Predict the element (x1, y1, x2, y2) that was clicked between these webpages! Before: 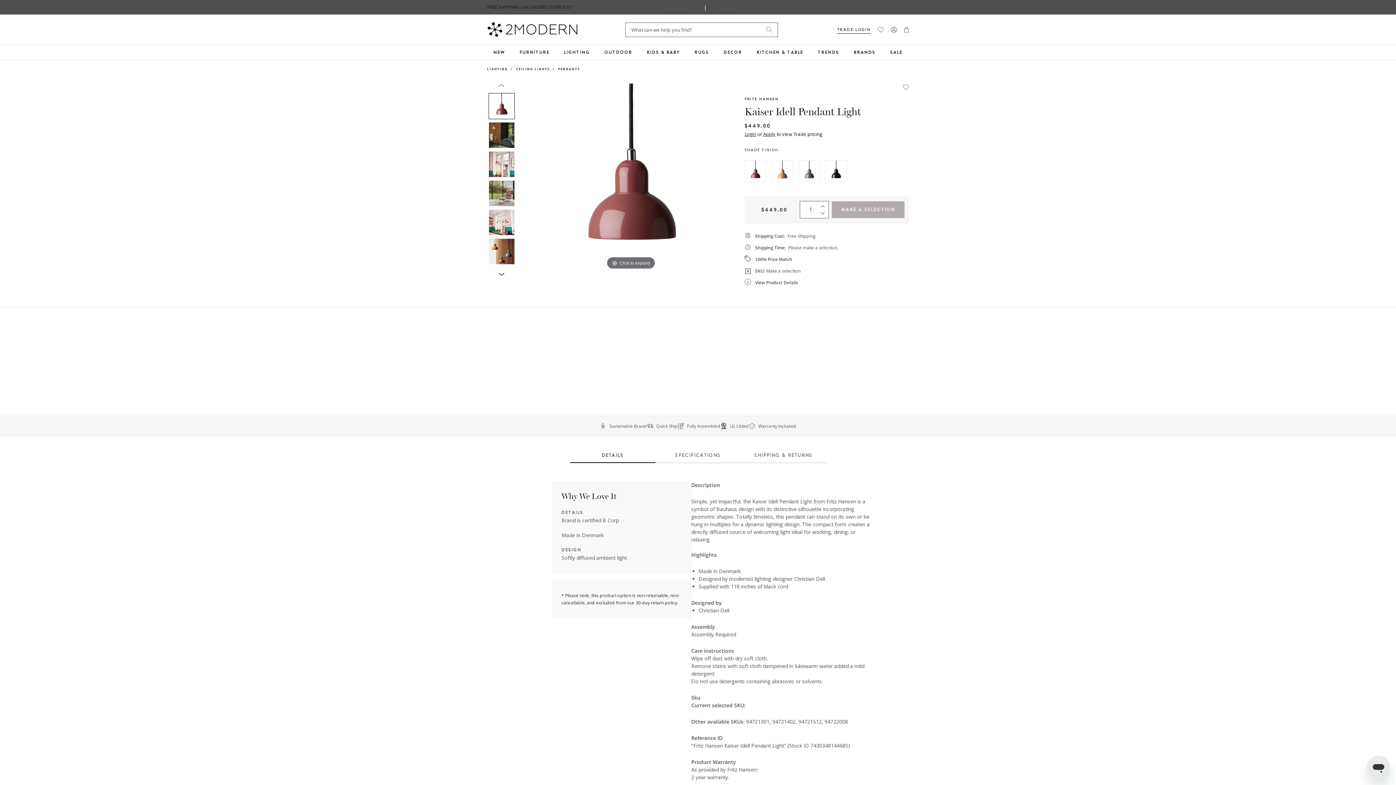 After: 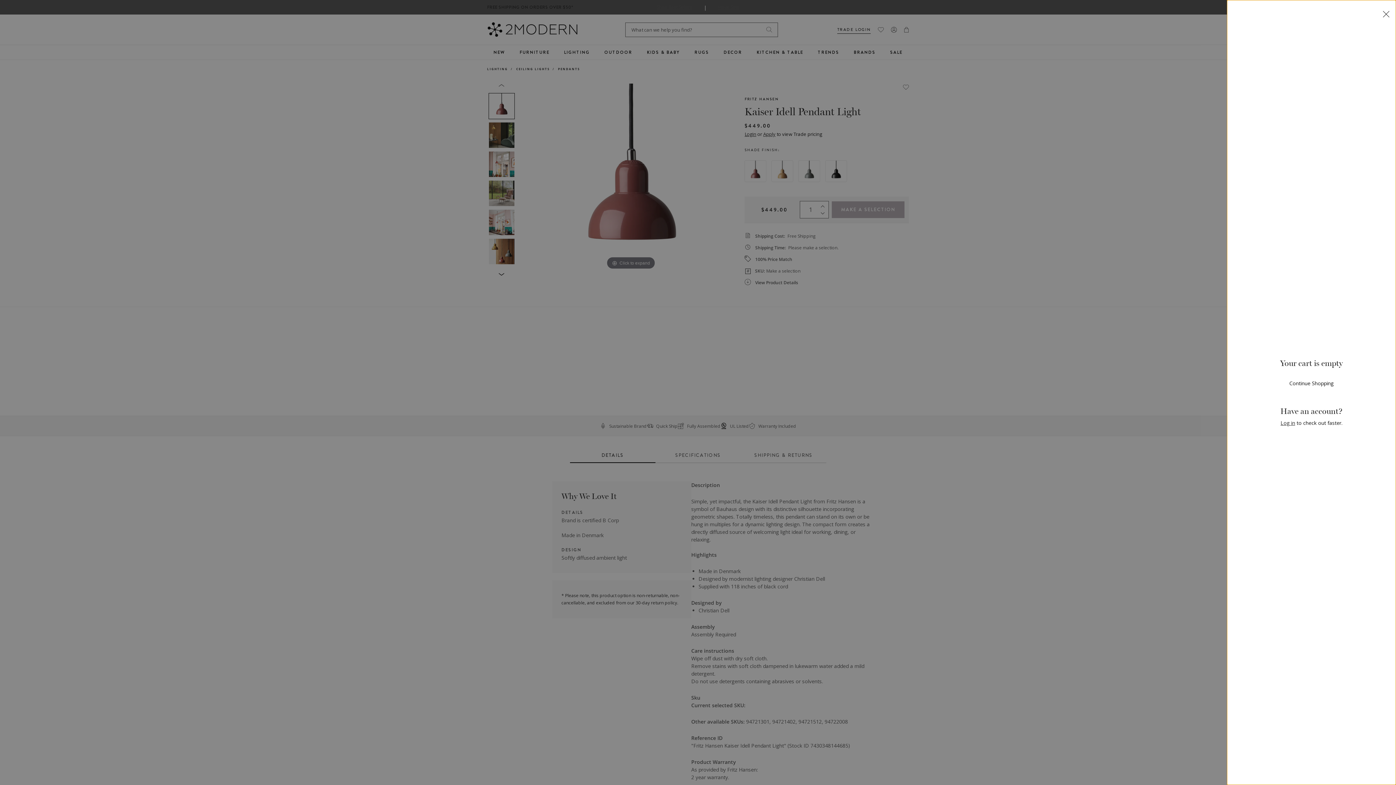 Action: bbox: (904, 26, 909, 32) label: CART